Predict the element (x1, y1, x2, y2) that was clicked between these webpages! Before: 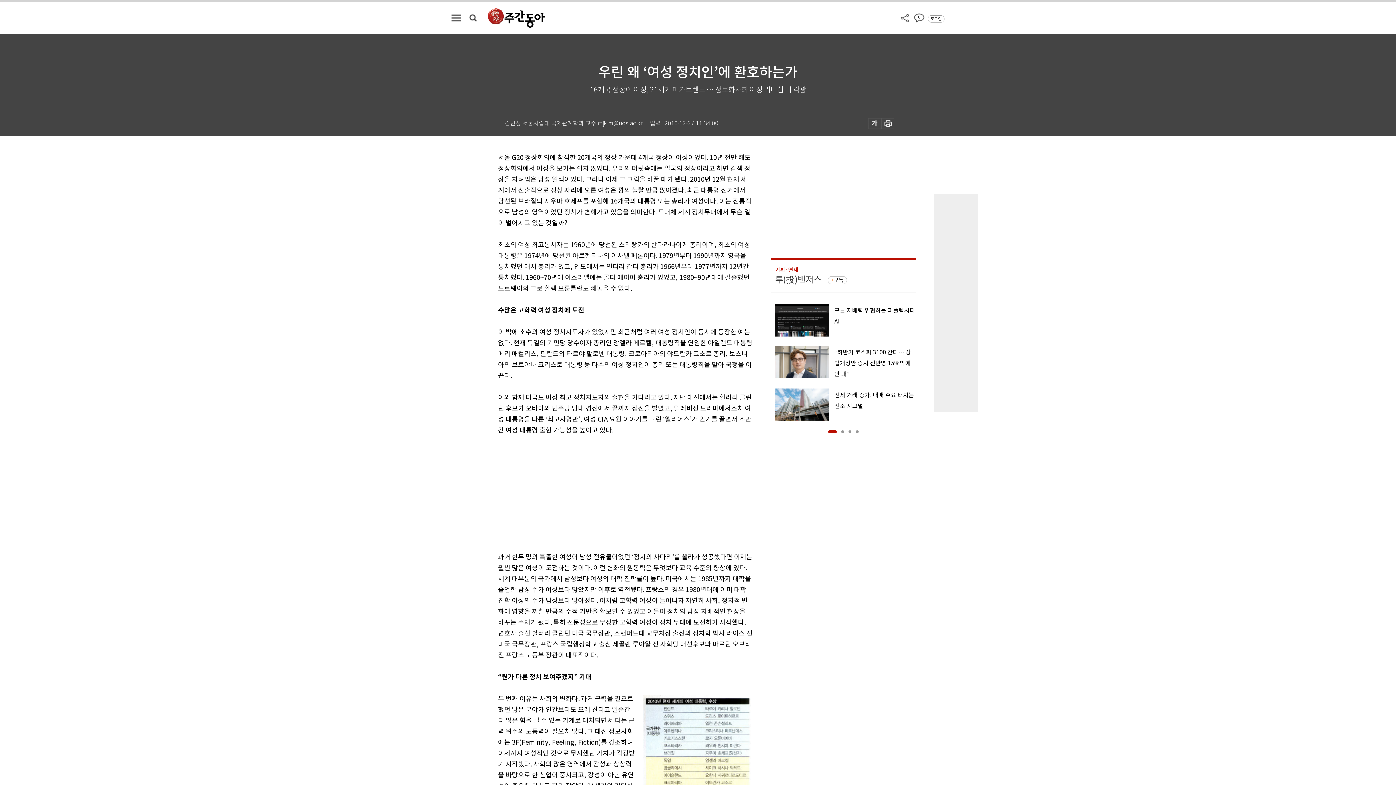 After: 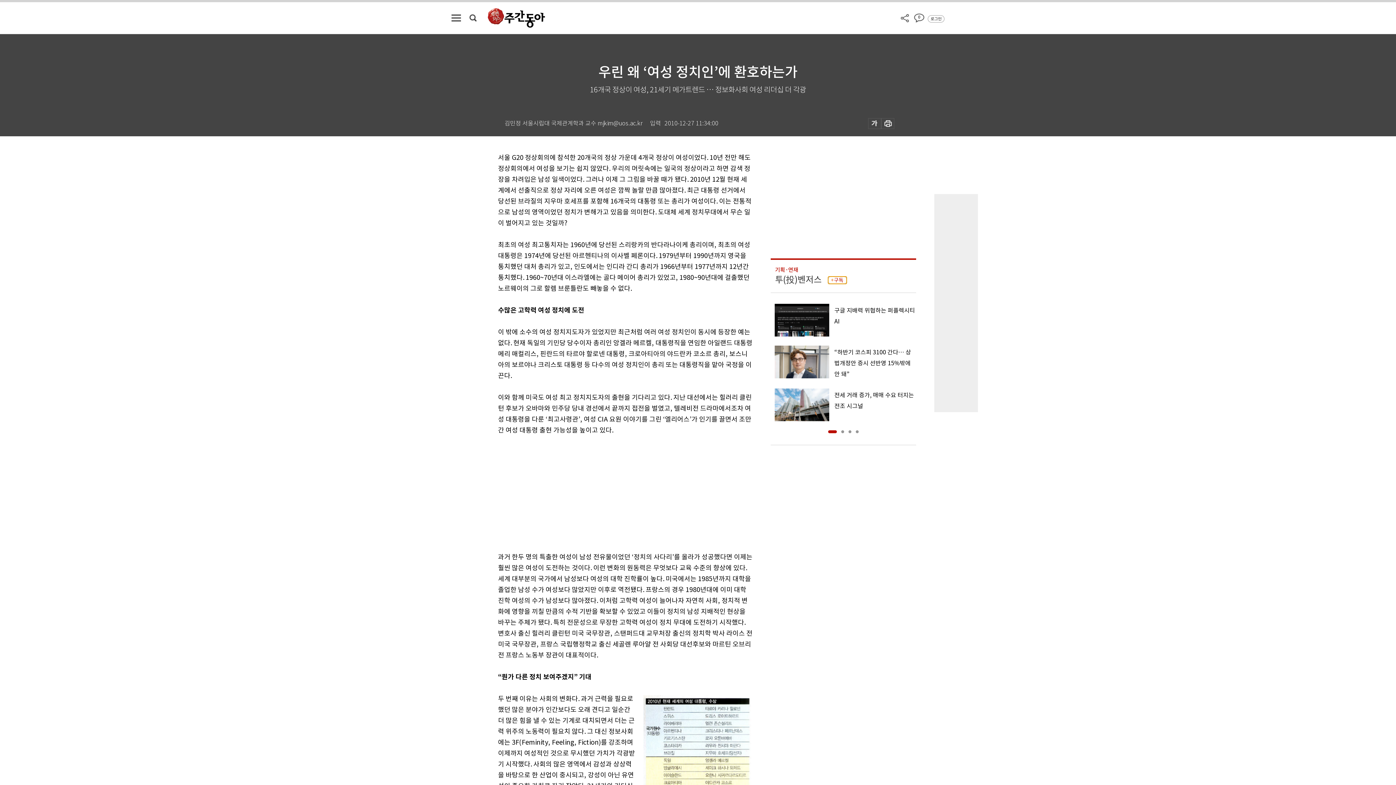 Action: bbox: (828, 276, 847, 284) label: 구독